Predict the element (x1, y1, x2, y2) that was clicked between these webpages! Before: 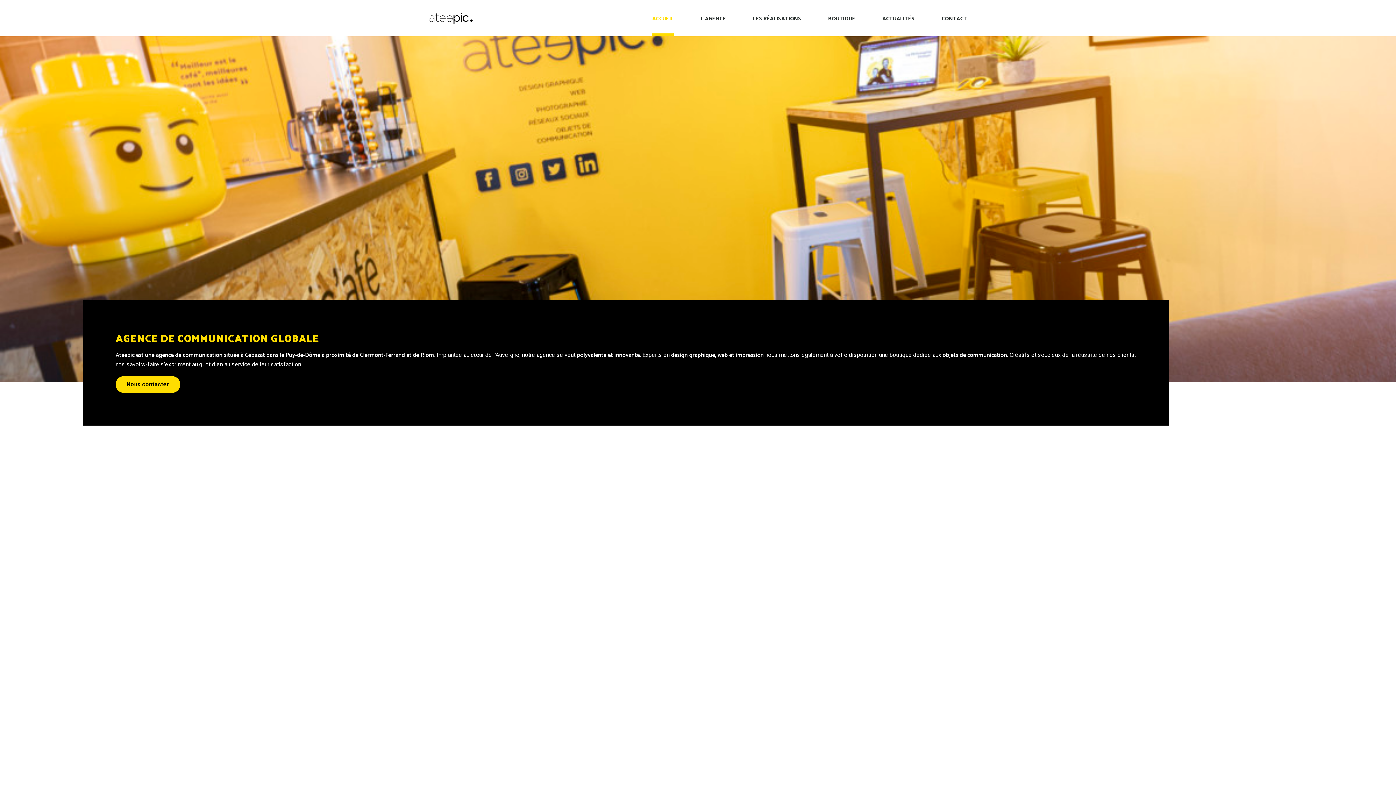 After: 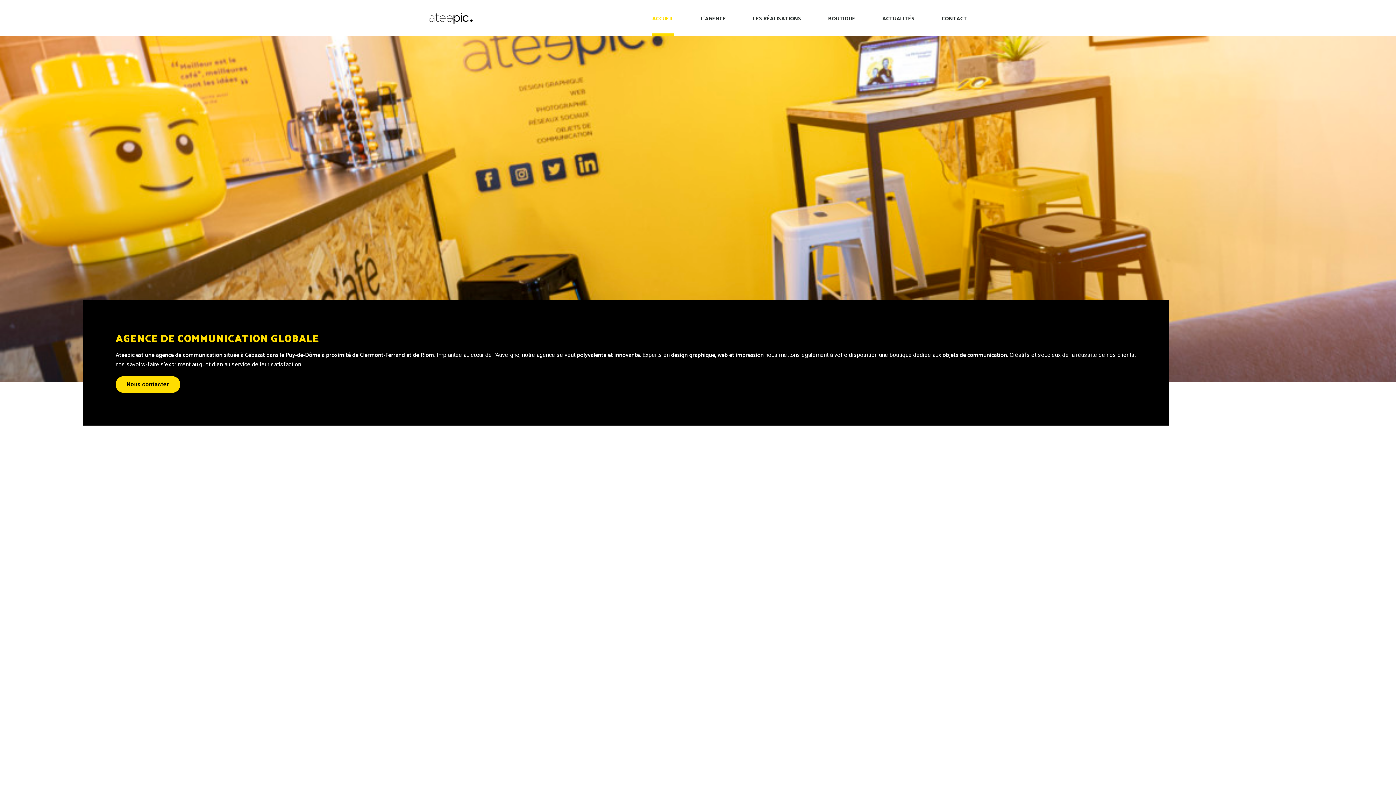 Action: label: ACCUEIL bbox: (652, 0, 673, 36)